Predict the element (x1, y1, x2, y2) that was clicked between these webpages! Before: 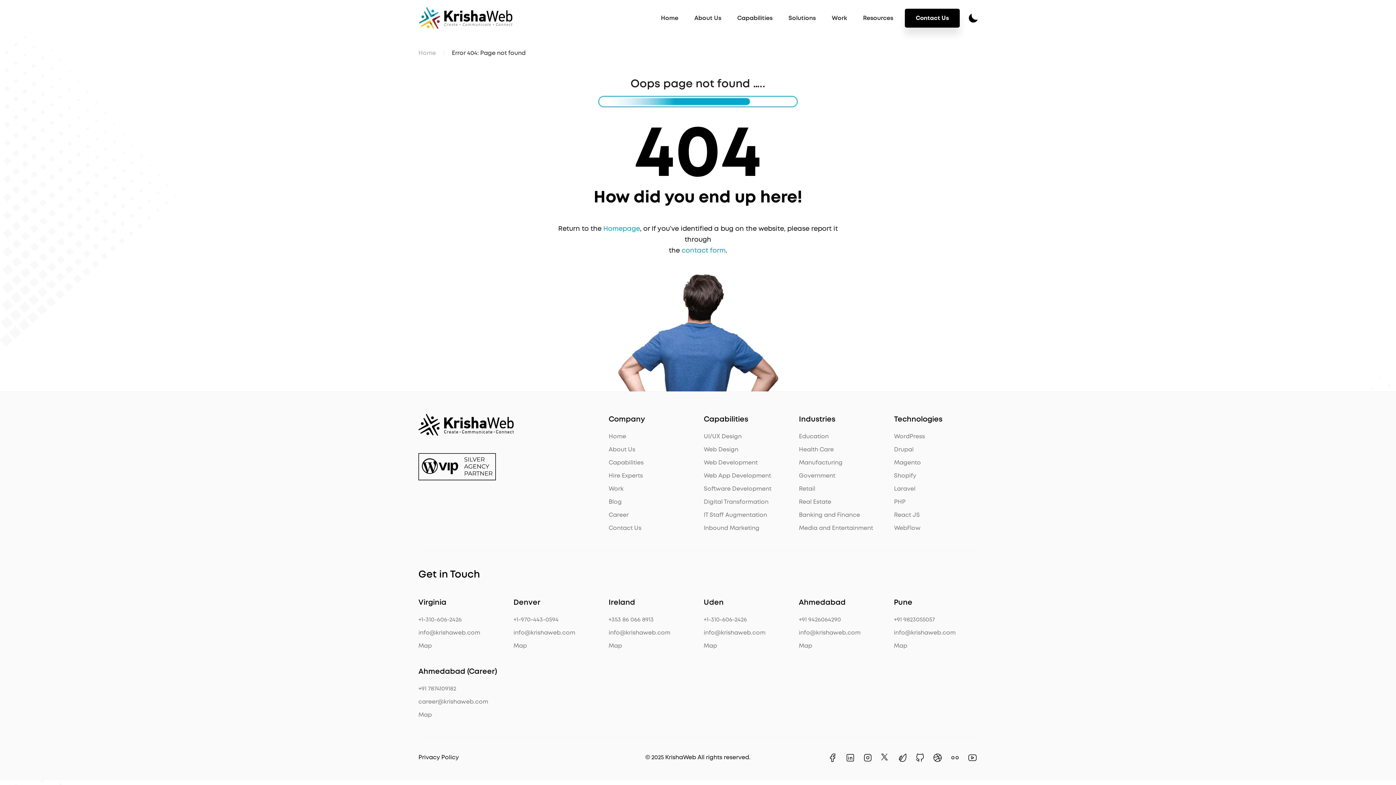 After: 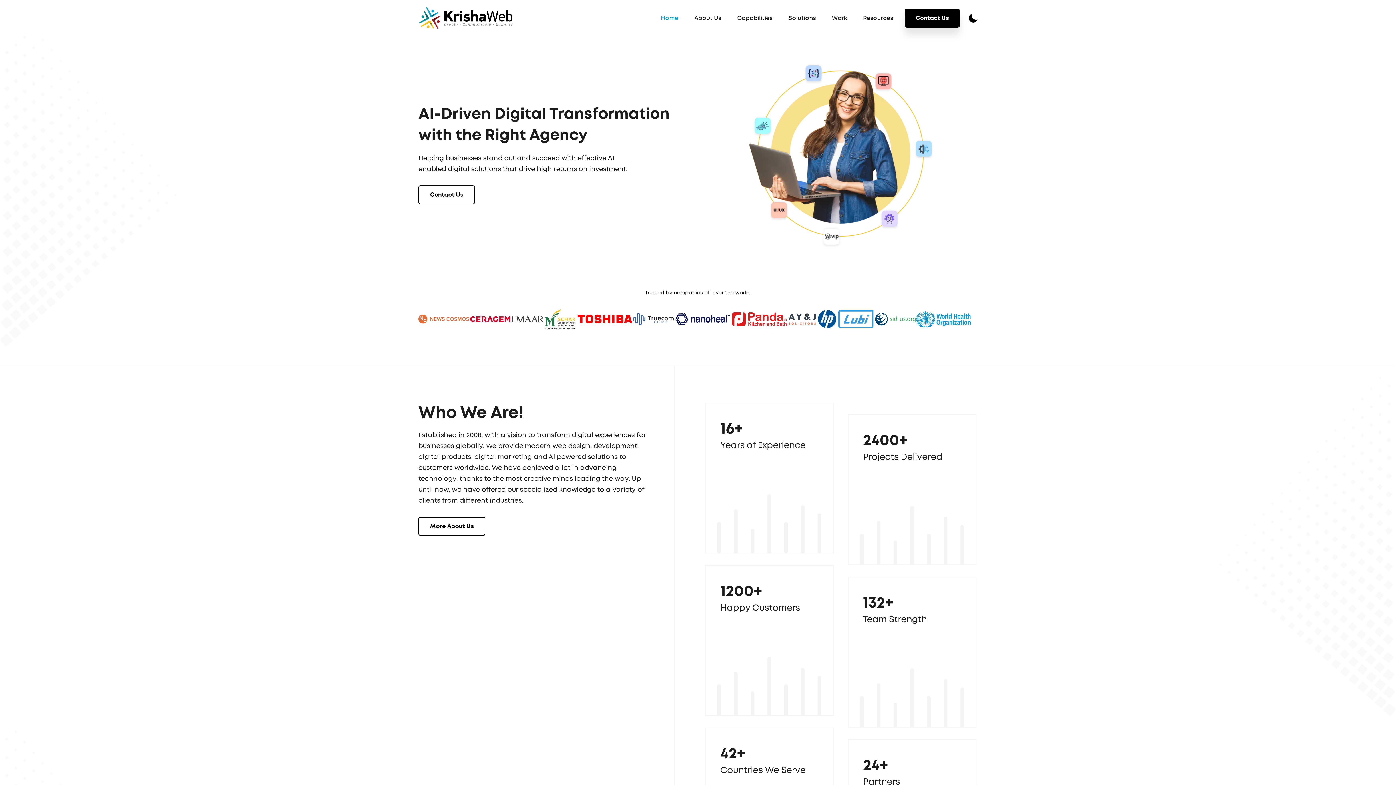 Action: bbox: (603, 224, 640, 232) label: Homepage